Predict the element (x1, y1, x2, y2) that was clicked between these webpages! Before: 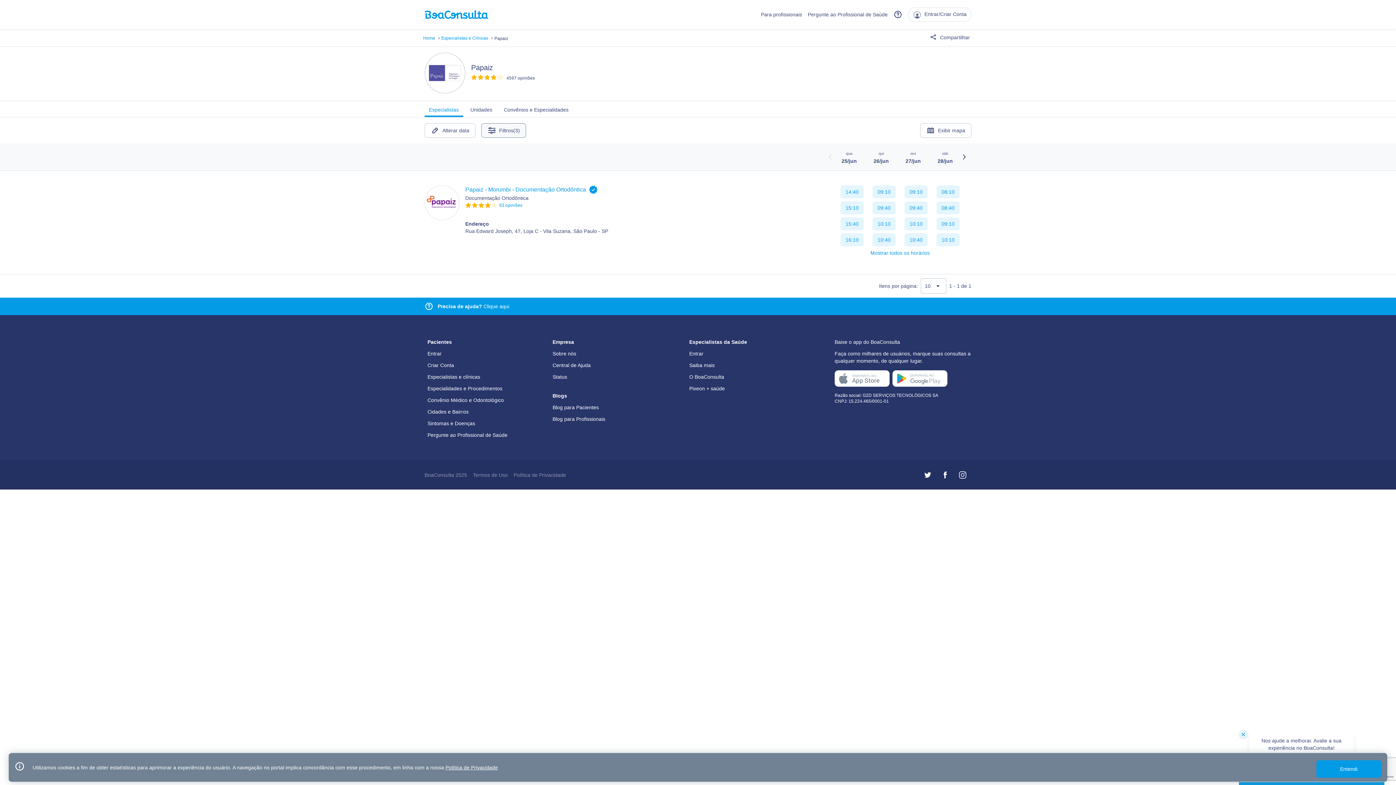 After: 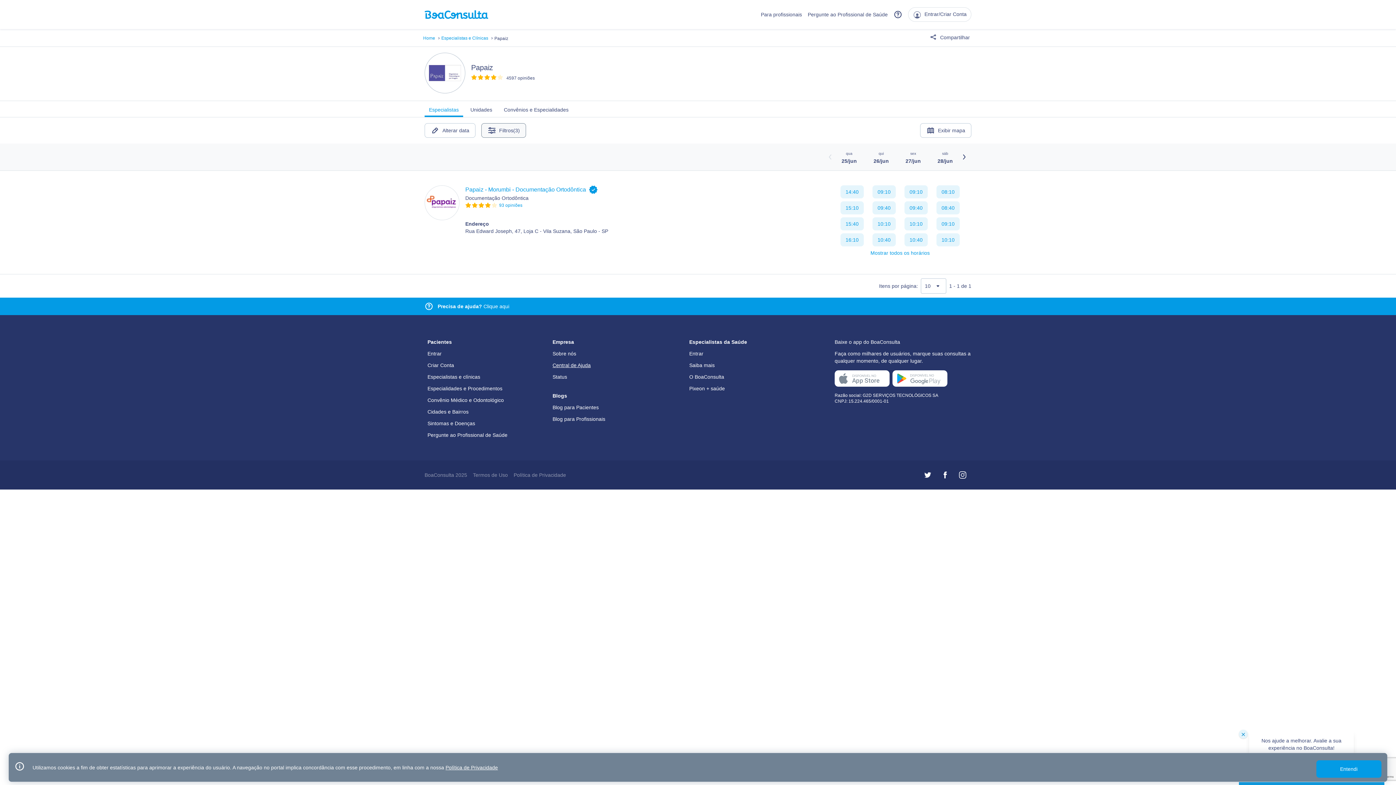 Action: bbox: (552, 362, 590, 368) label: Central de Ajuda